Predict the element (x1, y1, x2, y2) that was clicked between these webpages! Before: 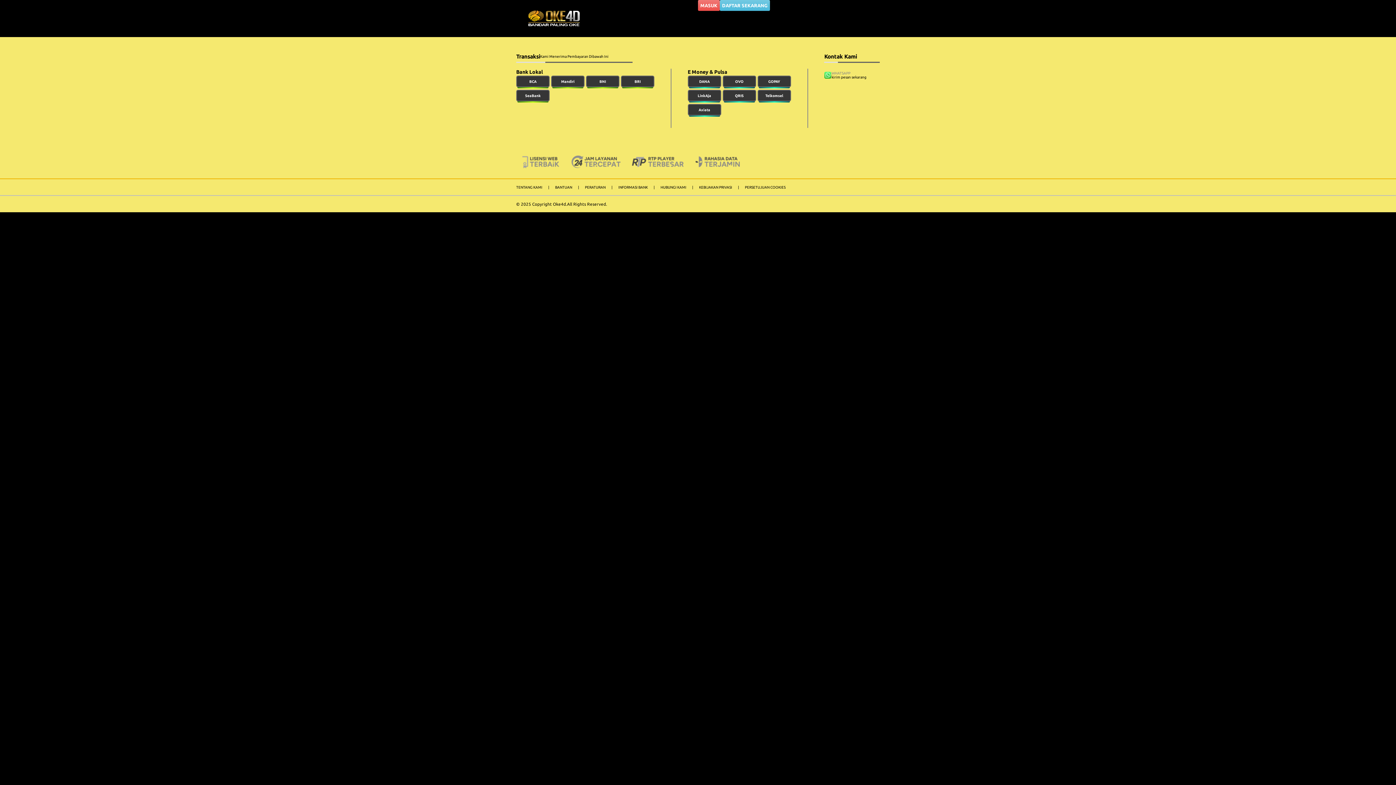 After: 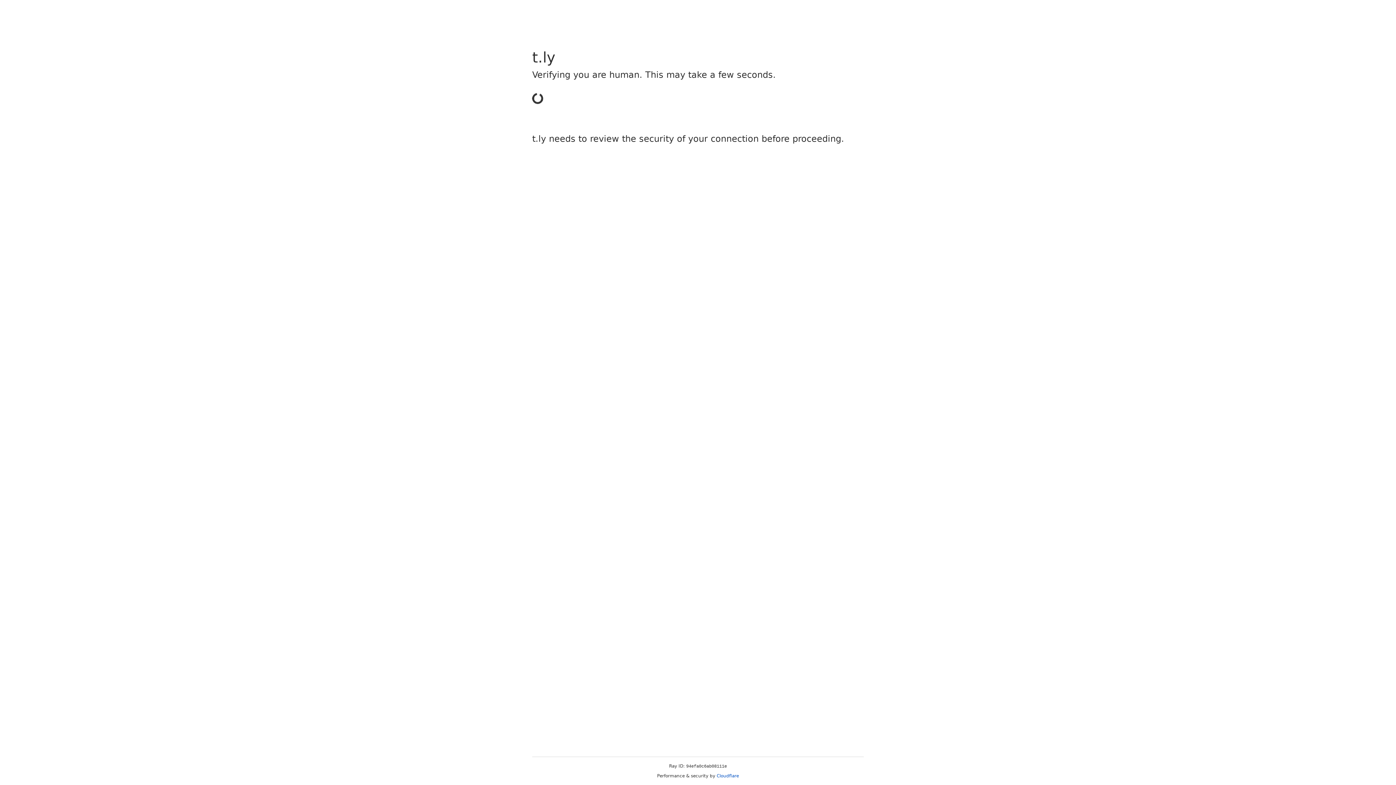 Action: bbox: (719, 0, 770, 10) label: DAFTAR SEKARANG